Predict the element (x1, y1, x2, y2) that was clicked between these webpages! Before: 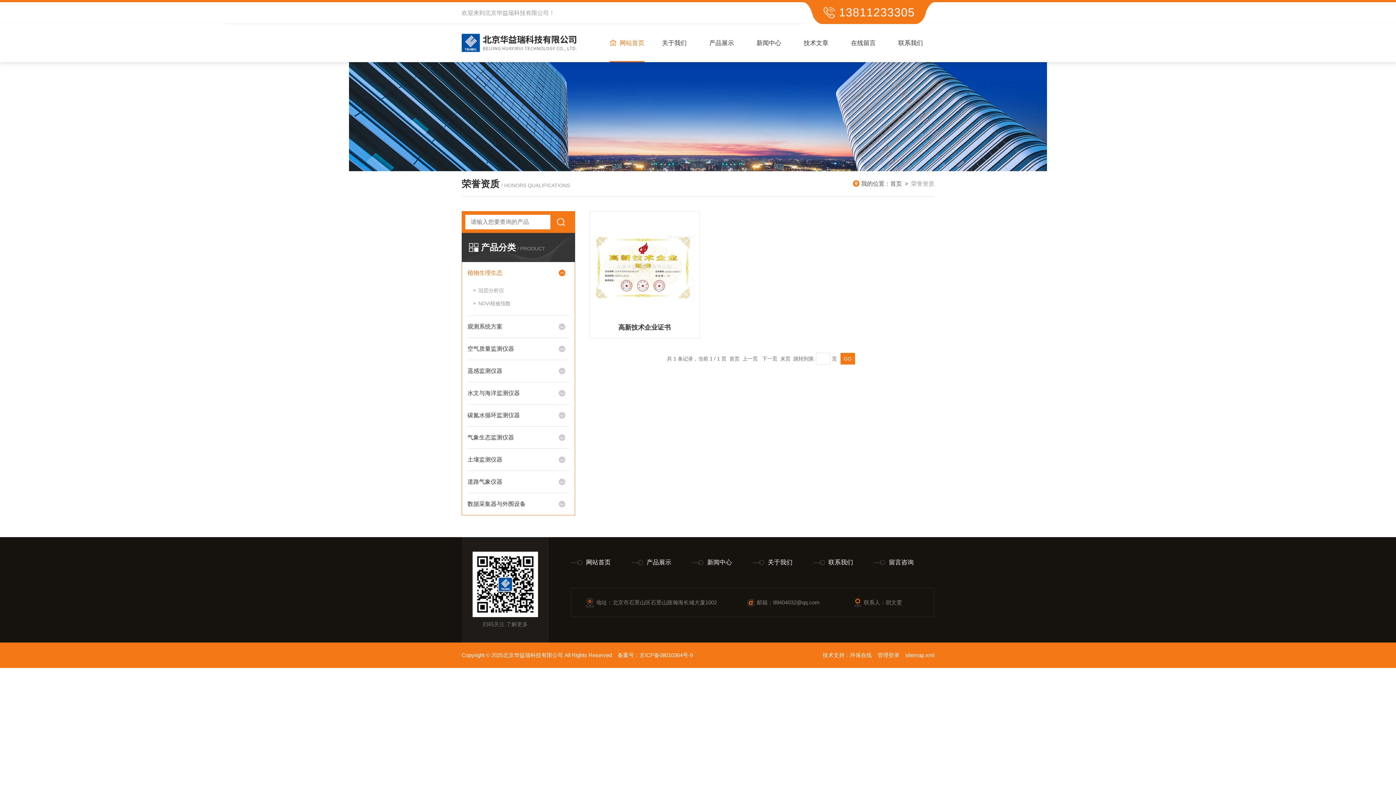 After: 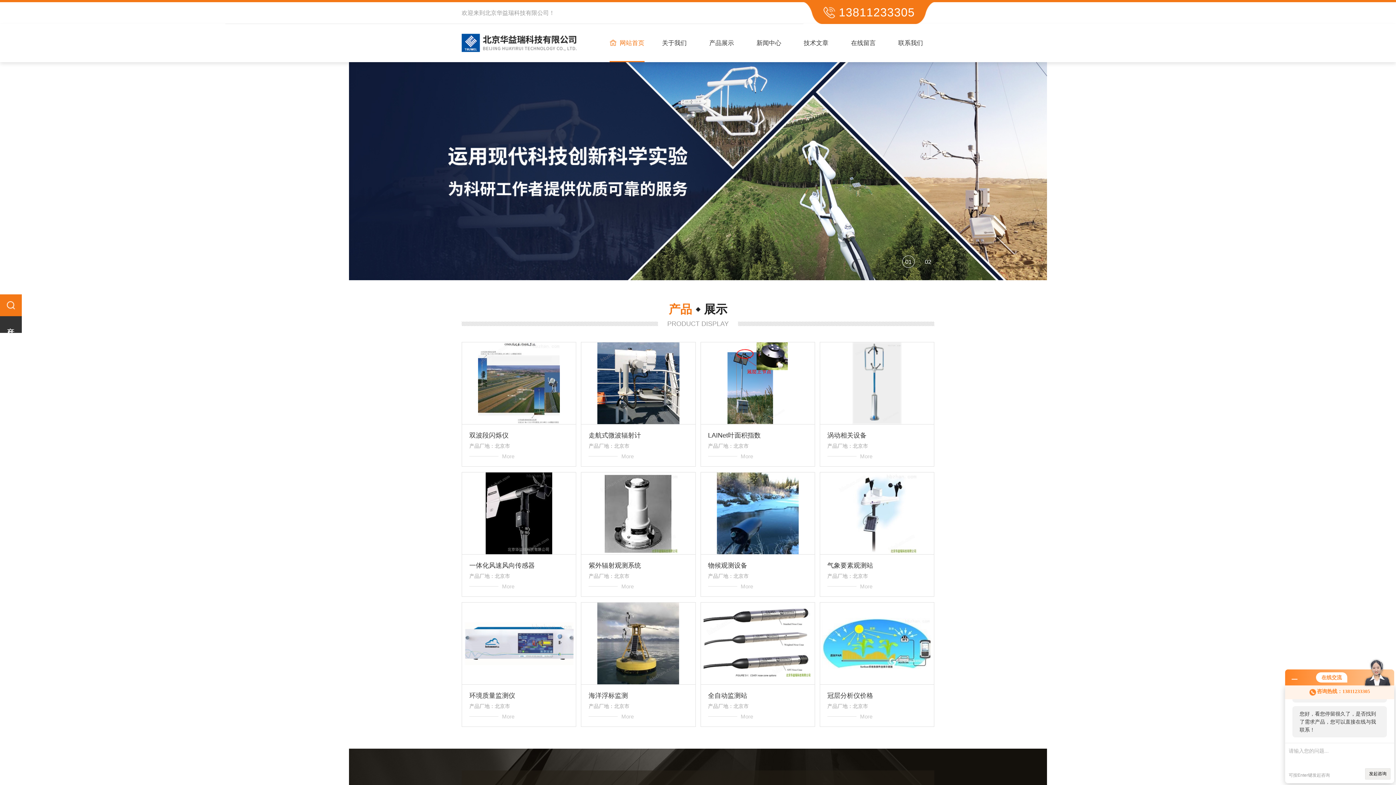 Action: label: 网站首页 bbox: (603, 24, 650, 62)